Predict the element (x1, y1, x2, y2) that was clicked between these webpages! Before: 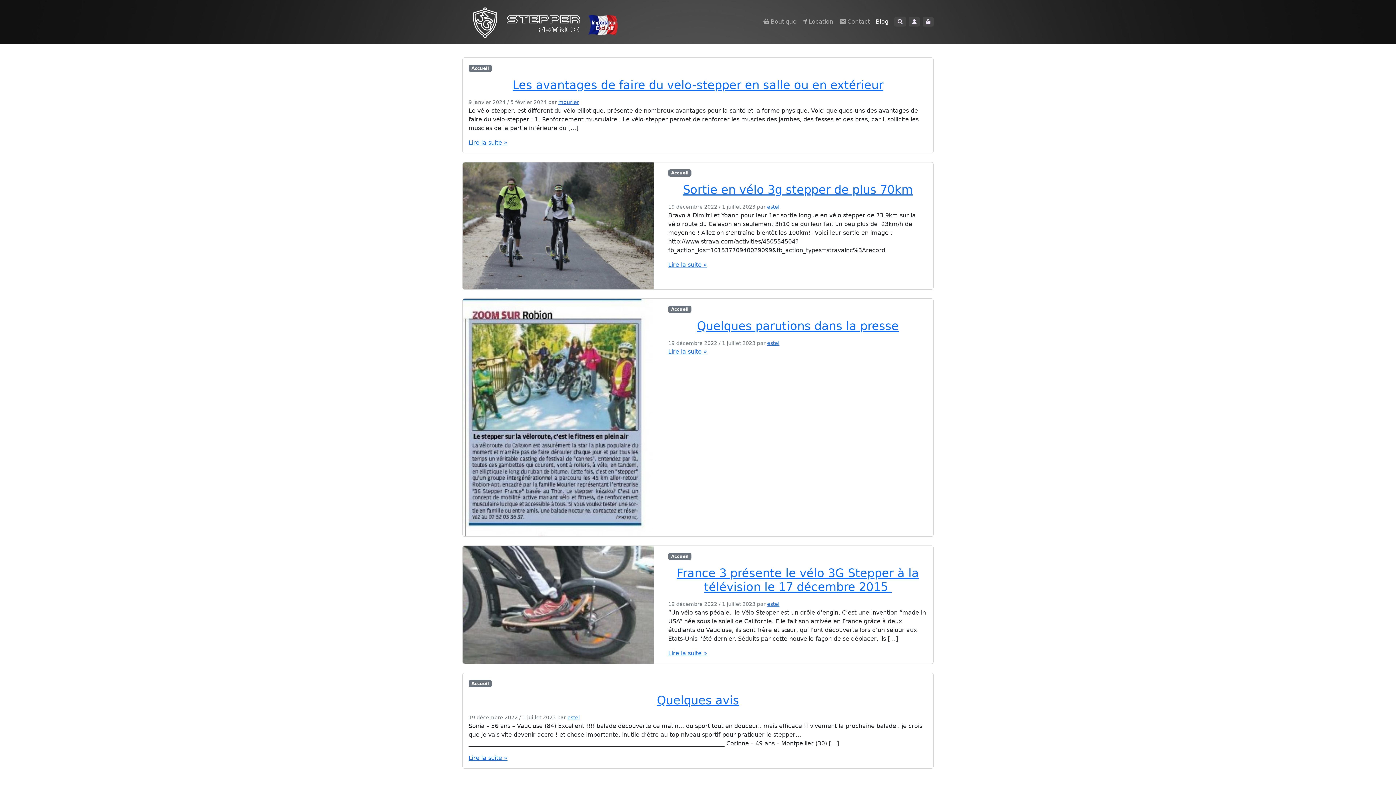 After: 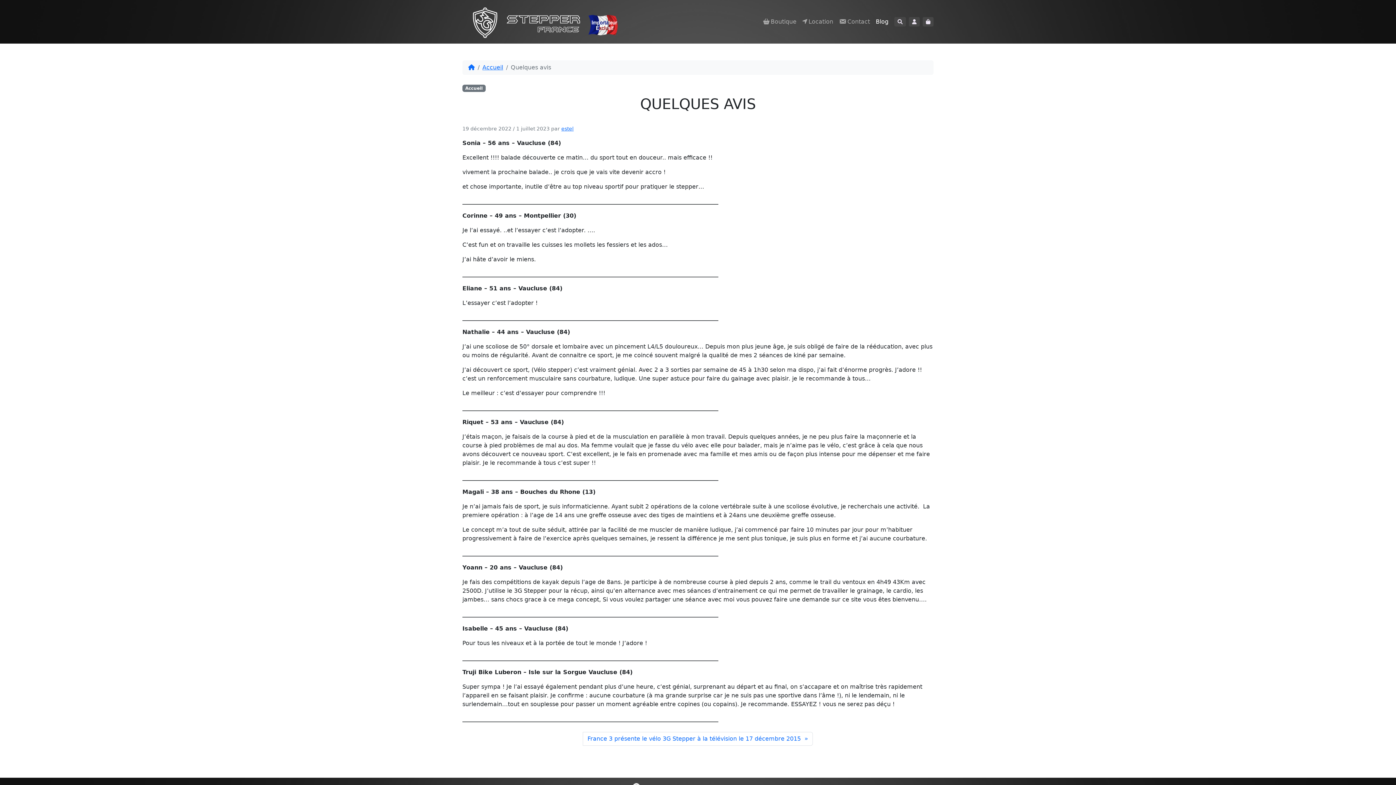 Action: label: Lire la suite » bbox: (468, 754, 507, 761)